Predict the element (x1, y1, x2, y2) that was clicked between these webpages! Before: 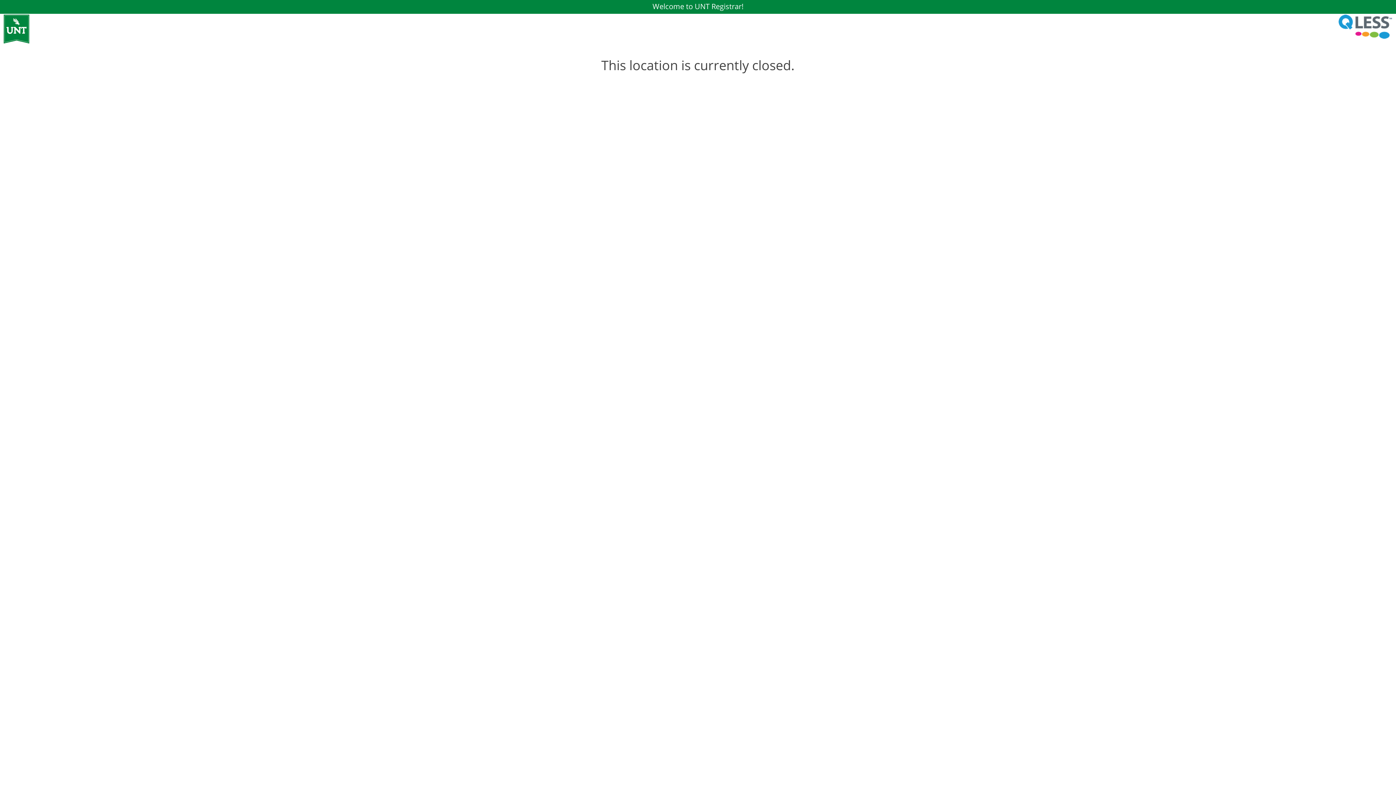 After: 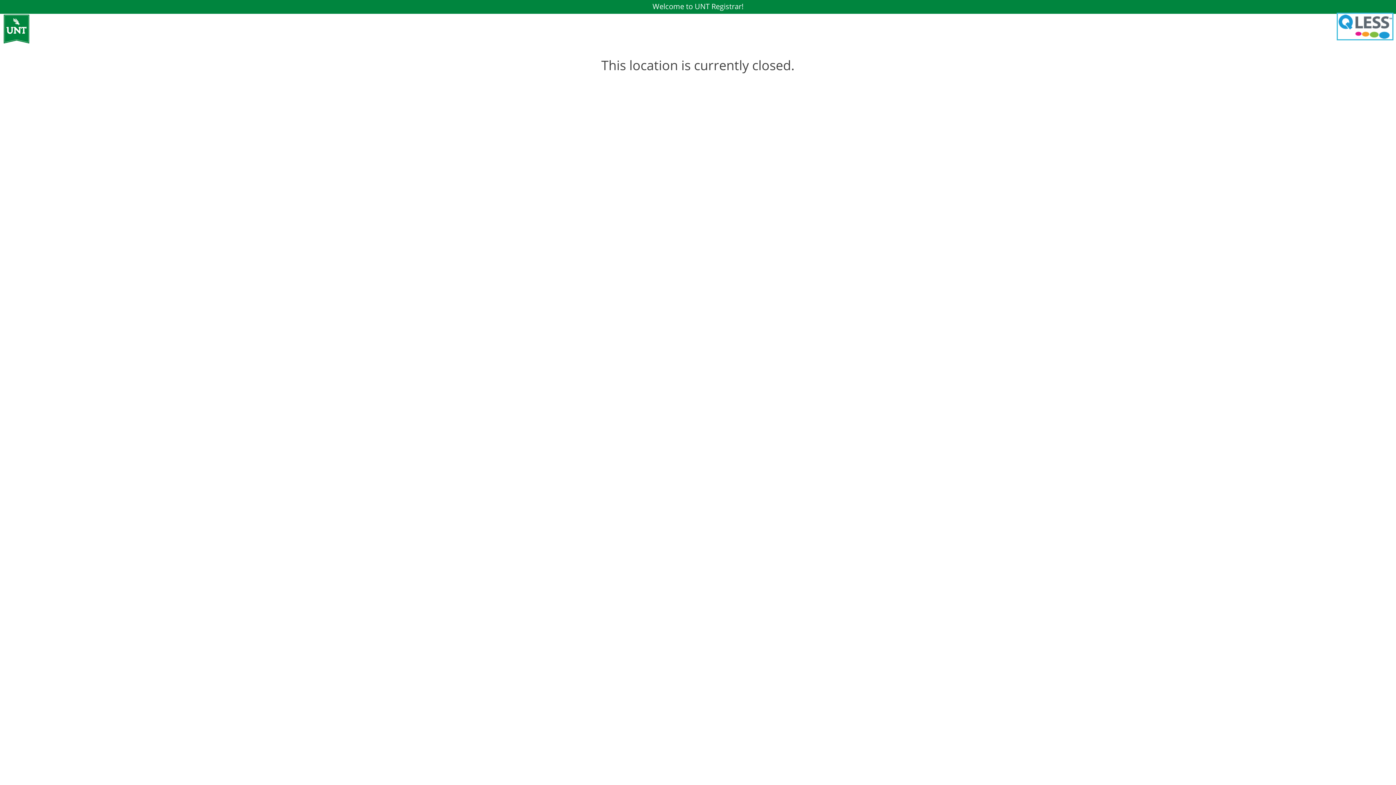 Action: bbox: (1338, 13, 1392, 39)